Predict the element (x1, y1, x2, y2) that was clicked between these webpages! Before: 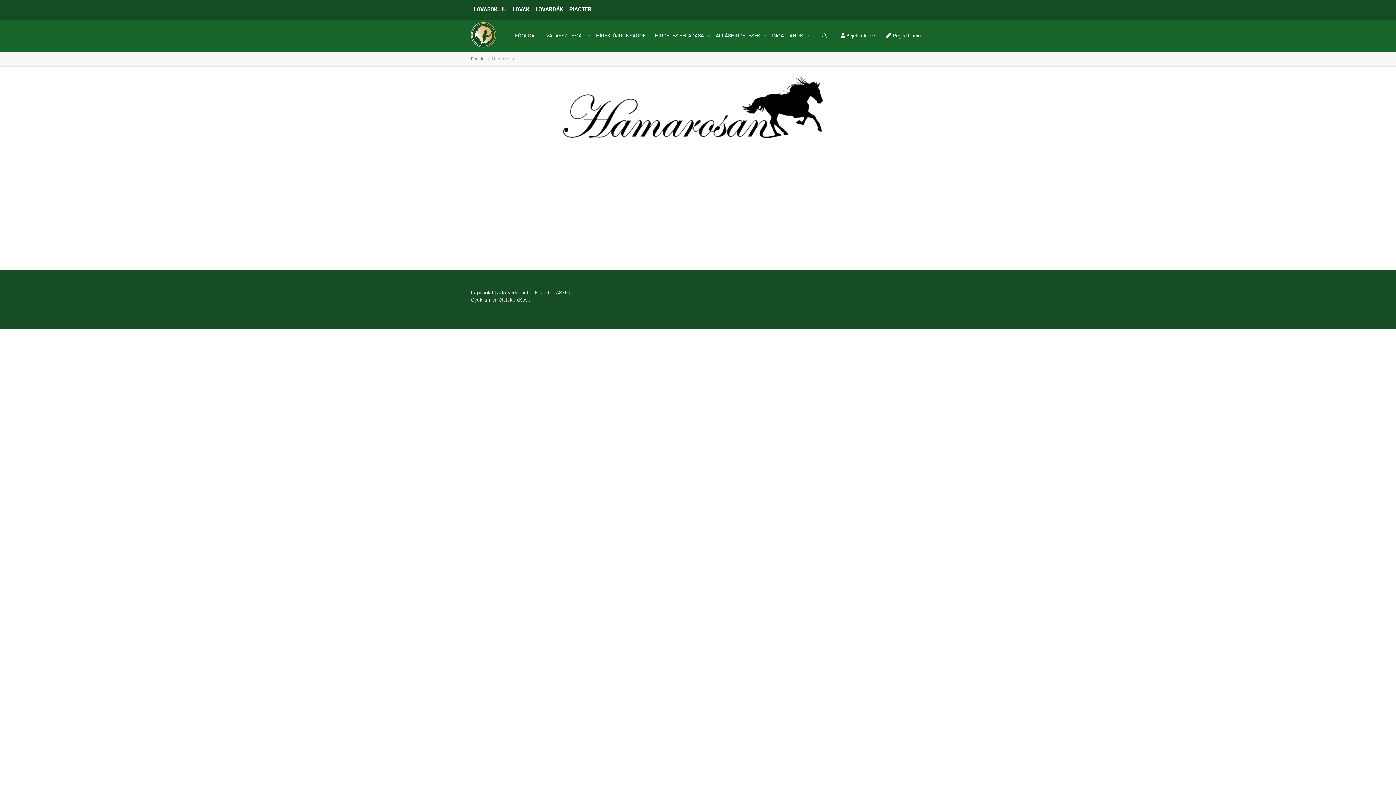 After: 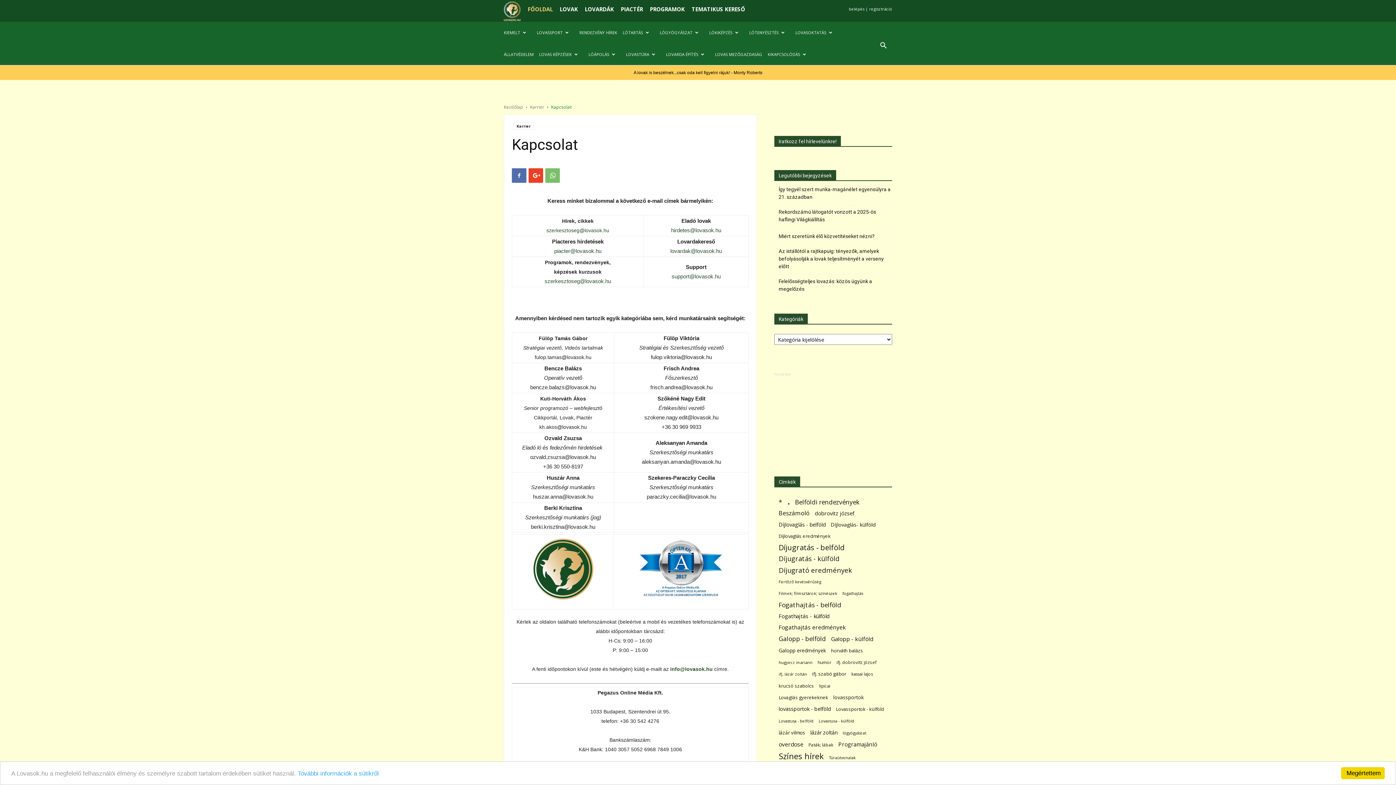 Action: bbox: (470, 289, 493, 295) label: Kapcsolat